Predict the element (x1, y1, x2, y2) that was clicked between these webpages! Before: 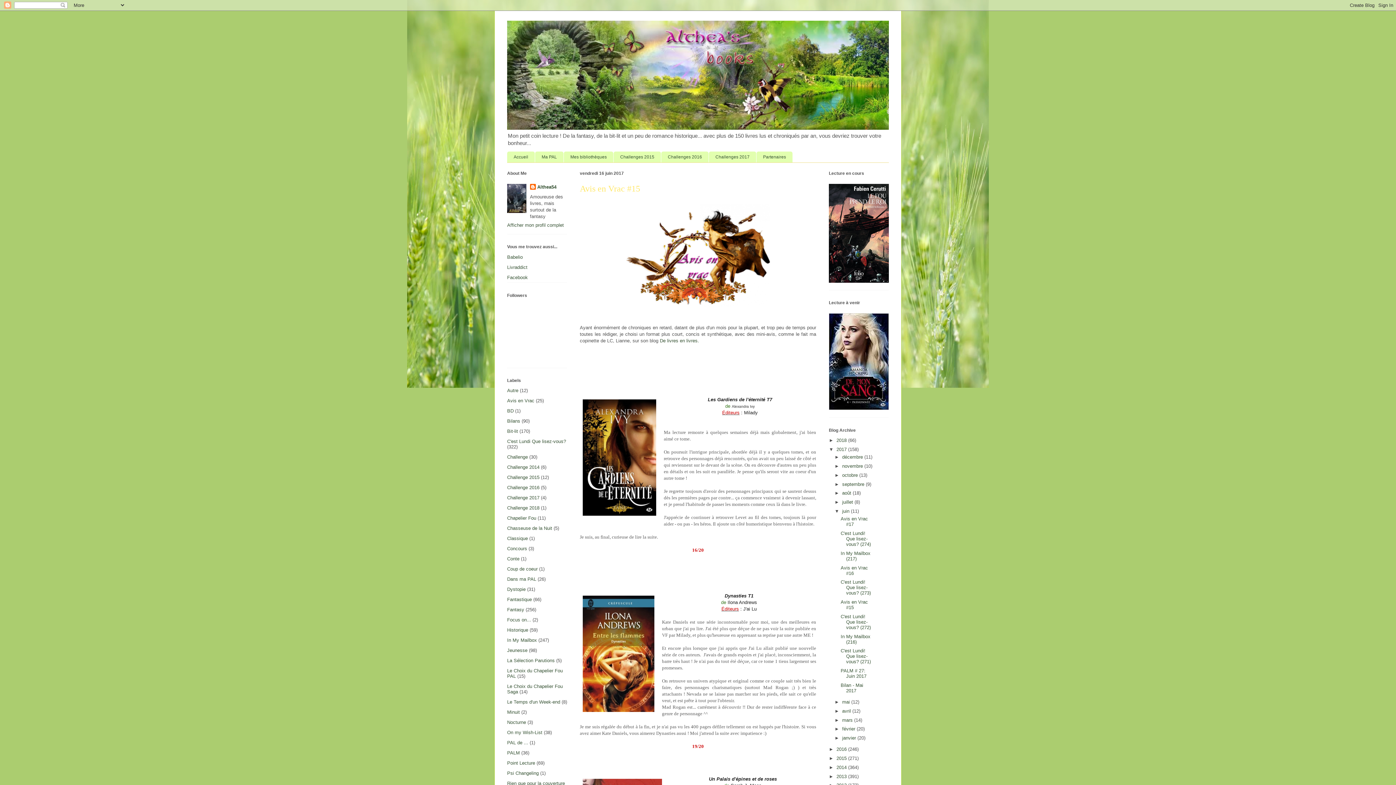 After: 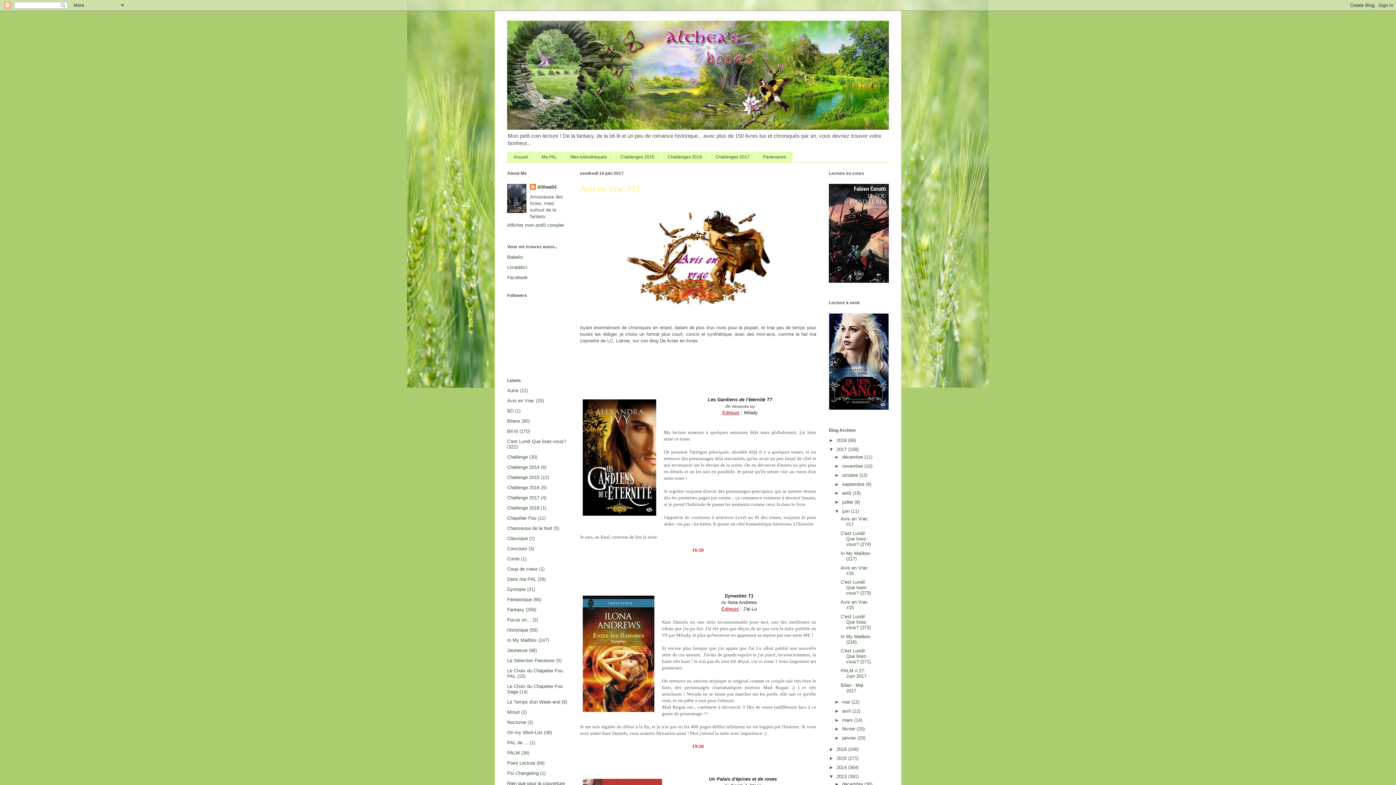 Action: bbox: (829, 774, 836, 779) label: ►  